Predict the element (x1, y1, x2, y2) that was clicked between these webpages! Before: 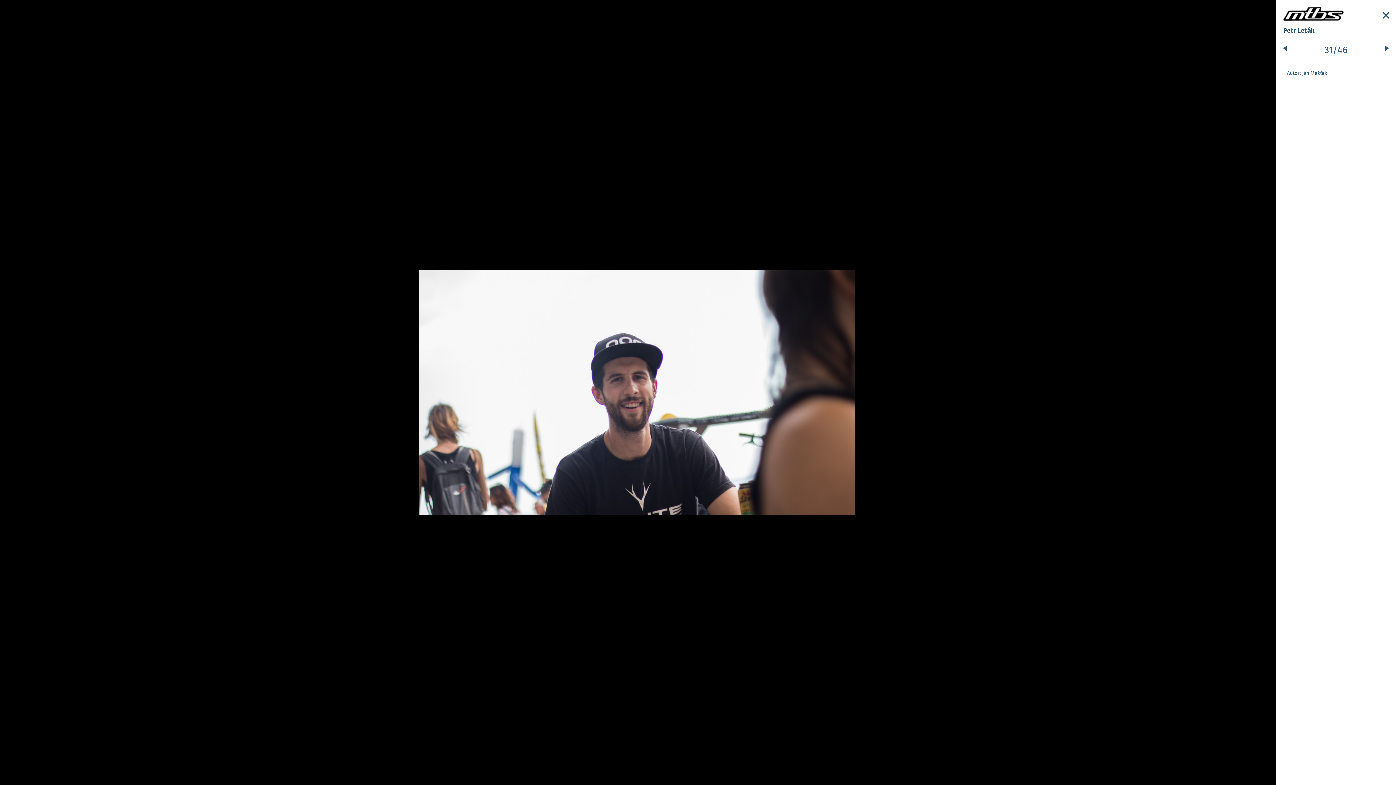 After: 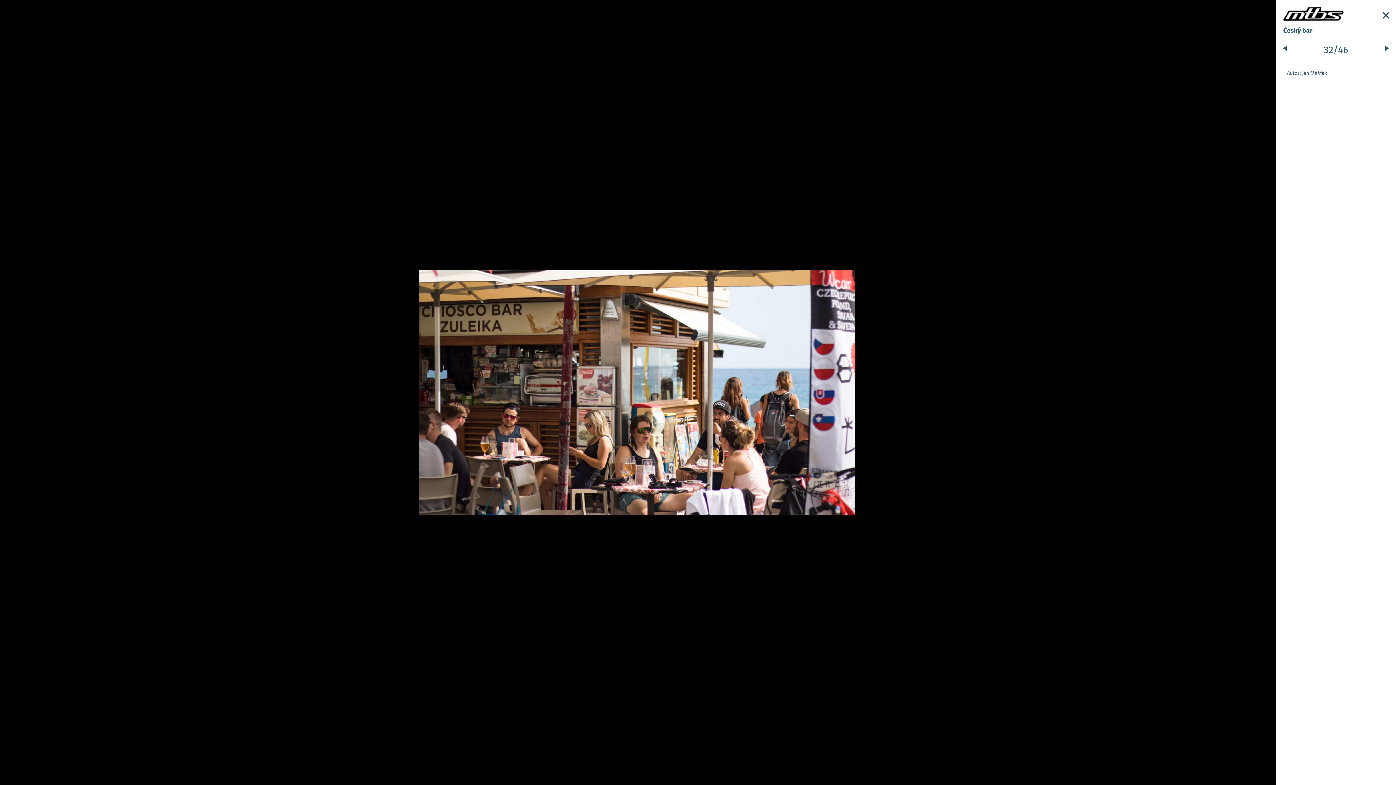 Action: bbox: (1374, 45, 1389, 56)